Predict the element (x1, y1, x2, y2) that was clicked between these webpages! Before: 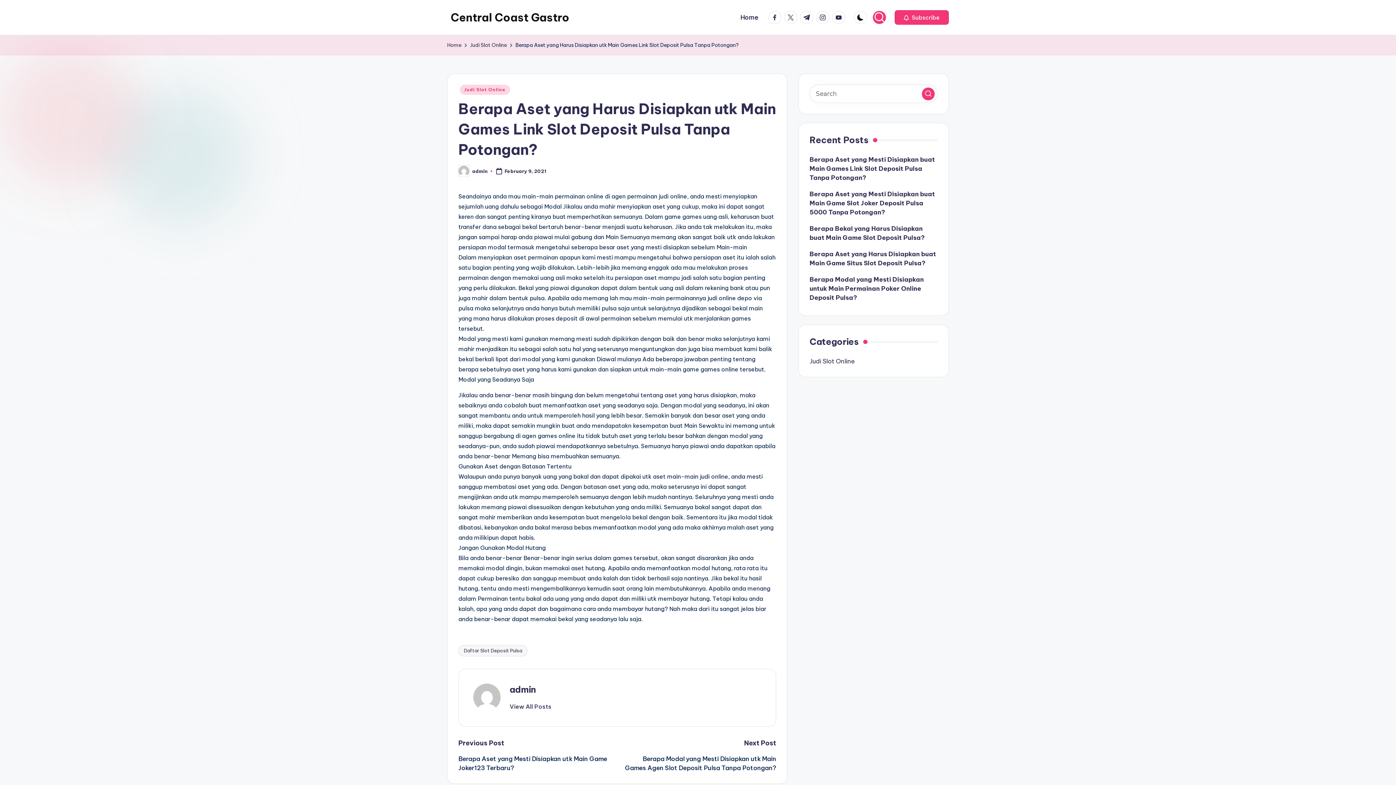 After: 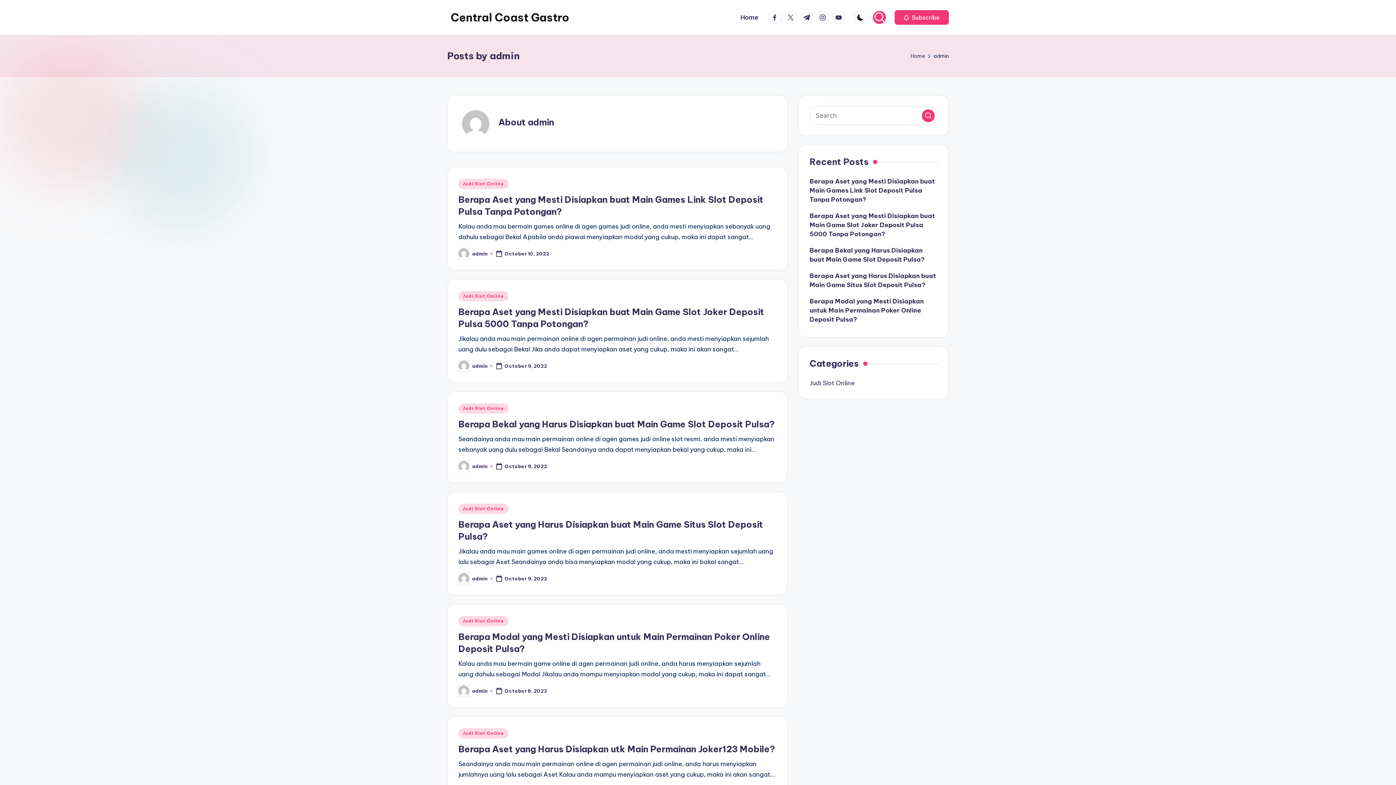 Action: bbox: (509, 703, 551, 710) label: View All Posts